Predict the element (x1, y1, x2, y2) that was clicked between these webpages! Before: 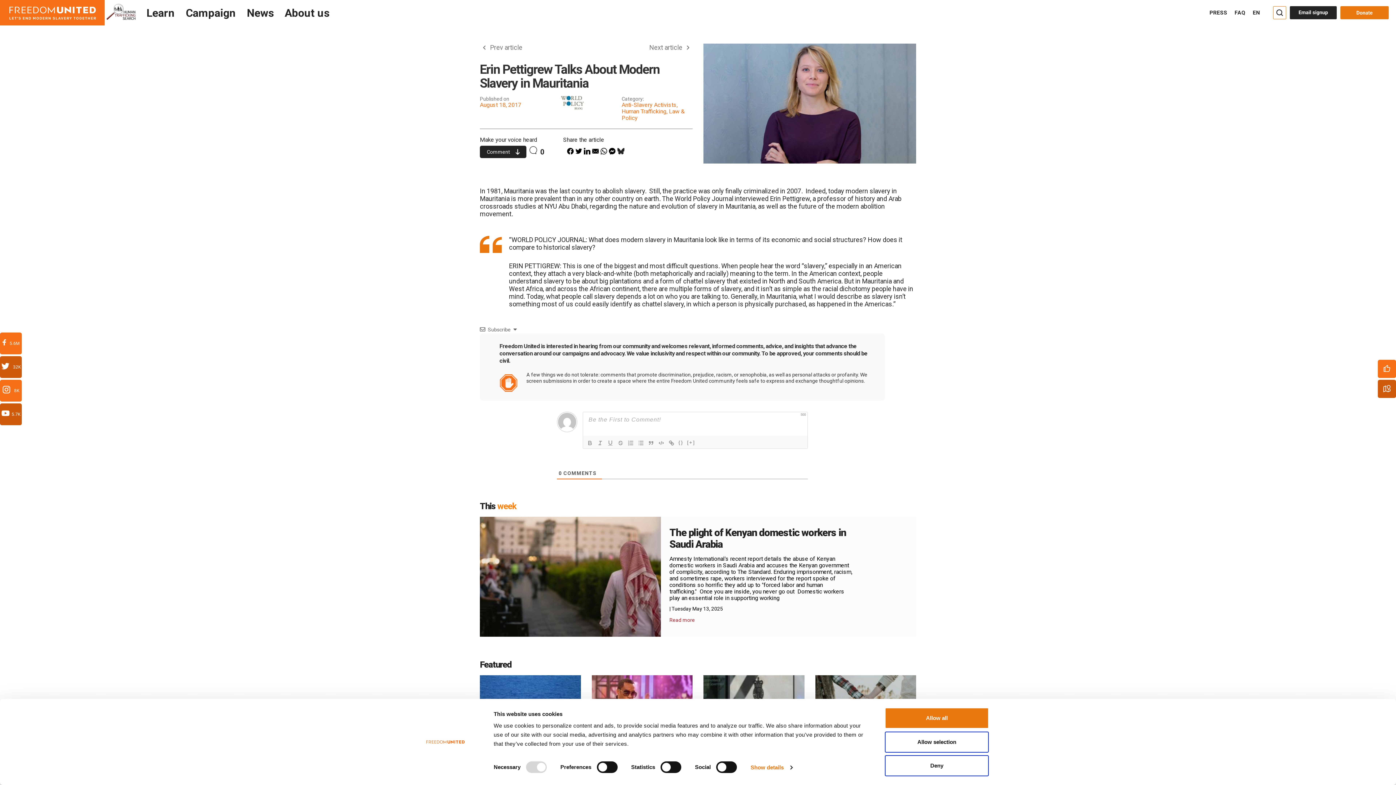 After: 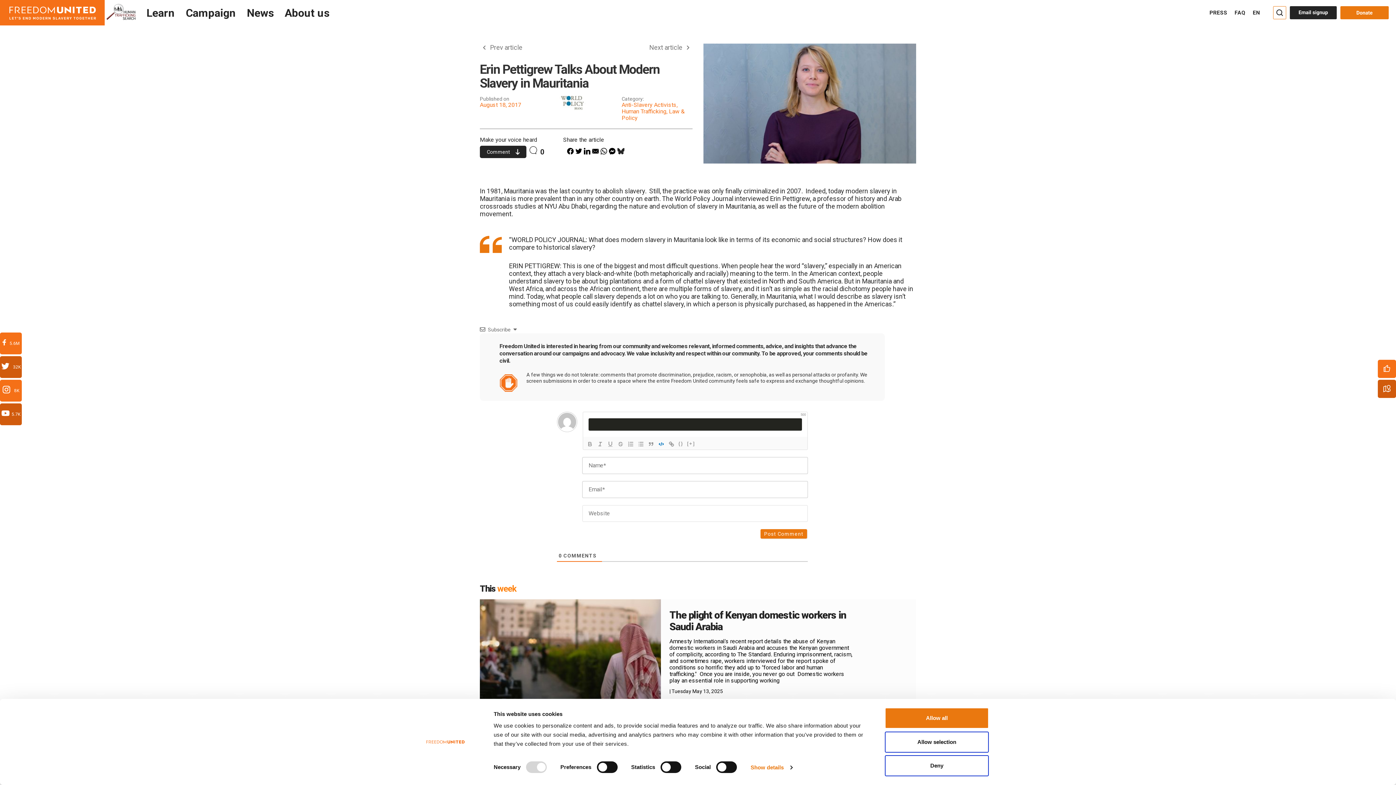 Action: bbox: (656, 438, 666, 447)